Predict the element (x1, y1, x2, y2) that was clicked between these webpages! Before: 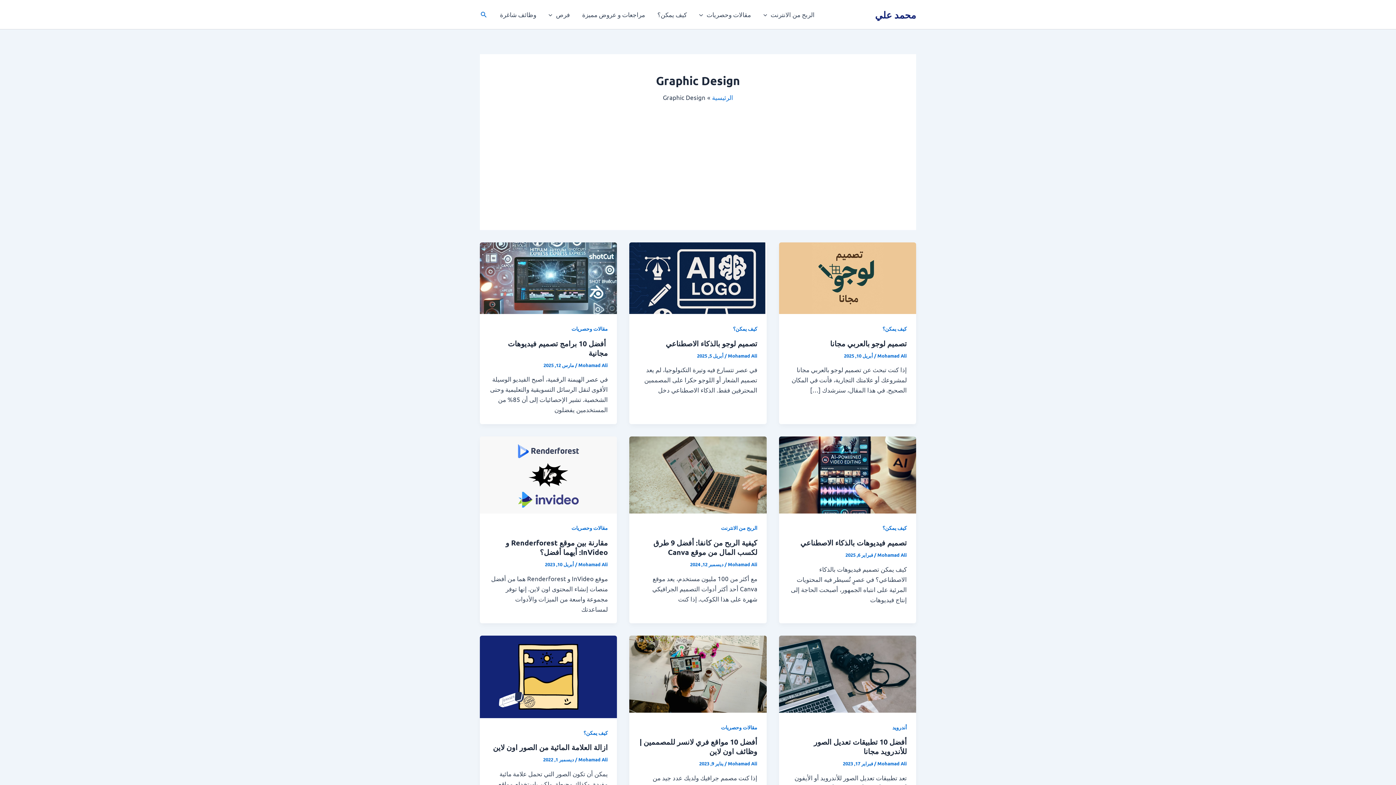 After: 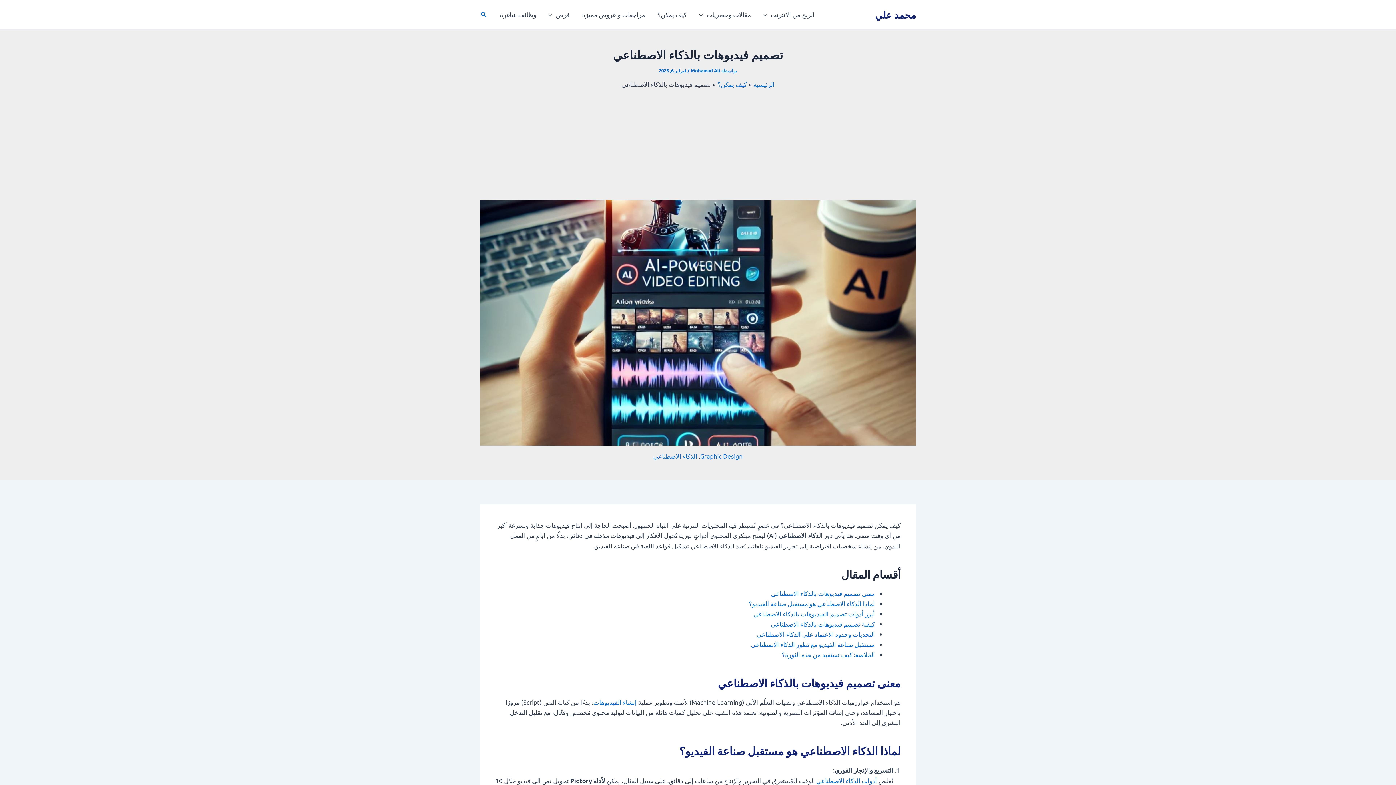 Action: bbox: (779, 470, 916, 477) label: Read: تصميم فيديوهات بالذكاء الاصطناعي